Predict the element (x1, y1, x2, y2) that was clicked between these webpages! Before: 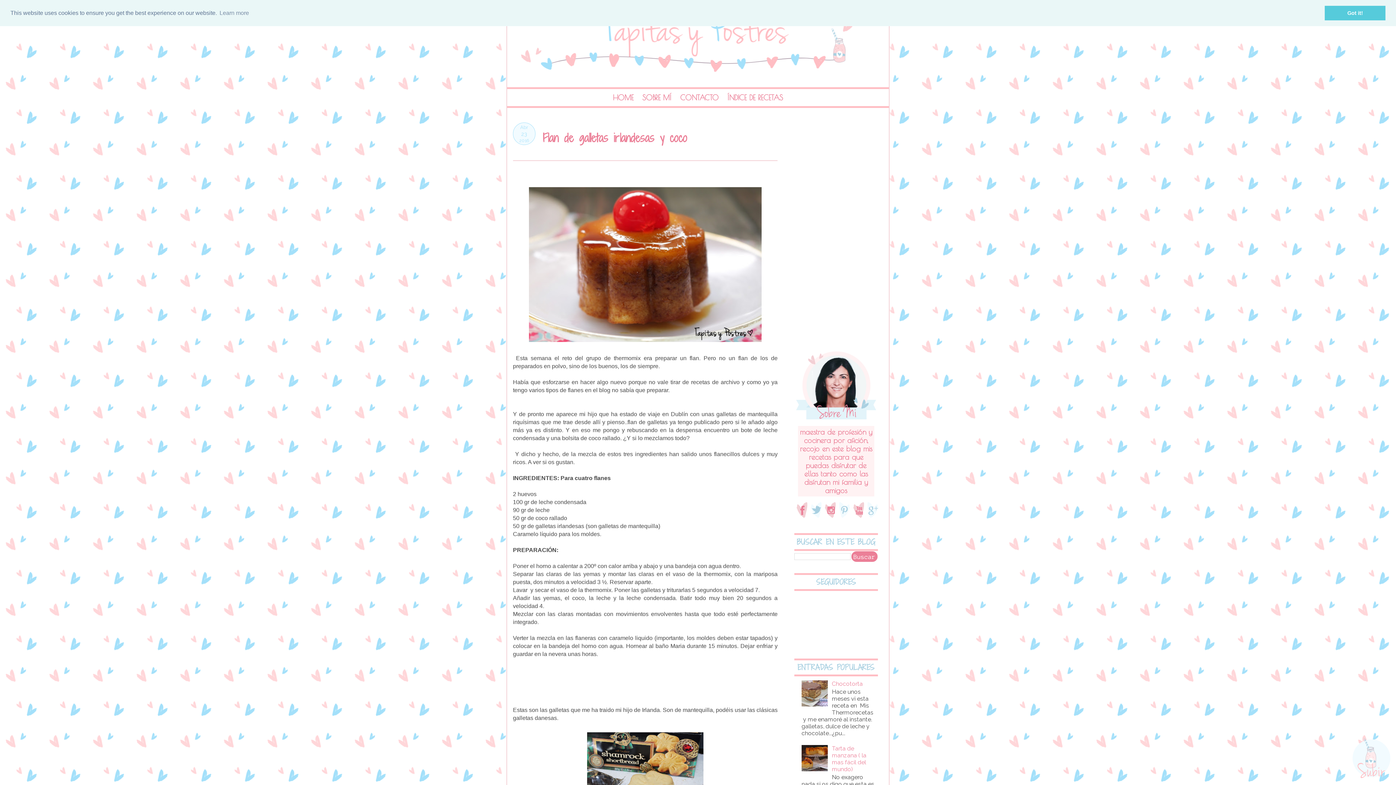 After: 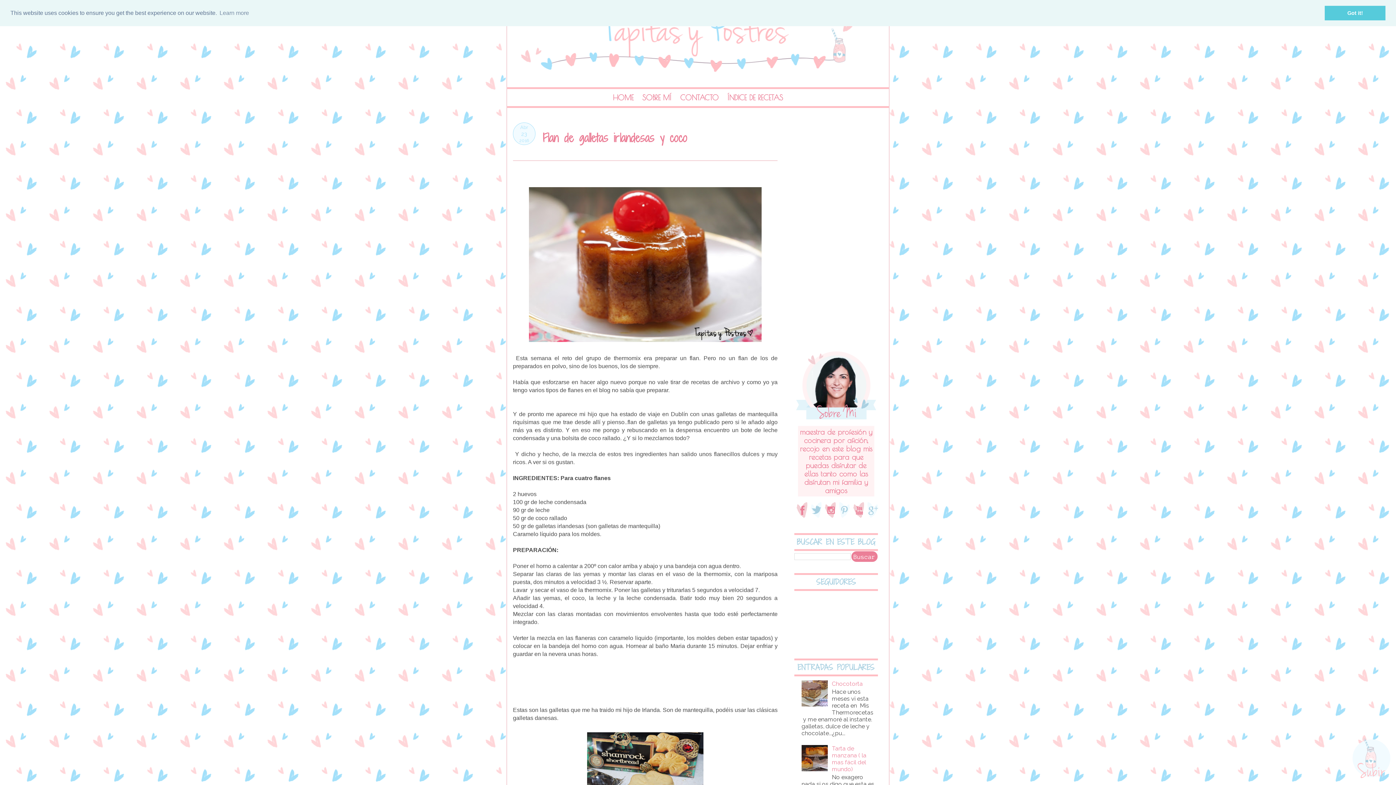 Action: bbox: (810, 502, 821, 520)